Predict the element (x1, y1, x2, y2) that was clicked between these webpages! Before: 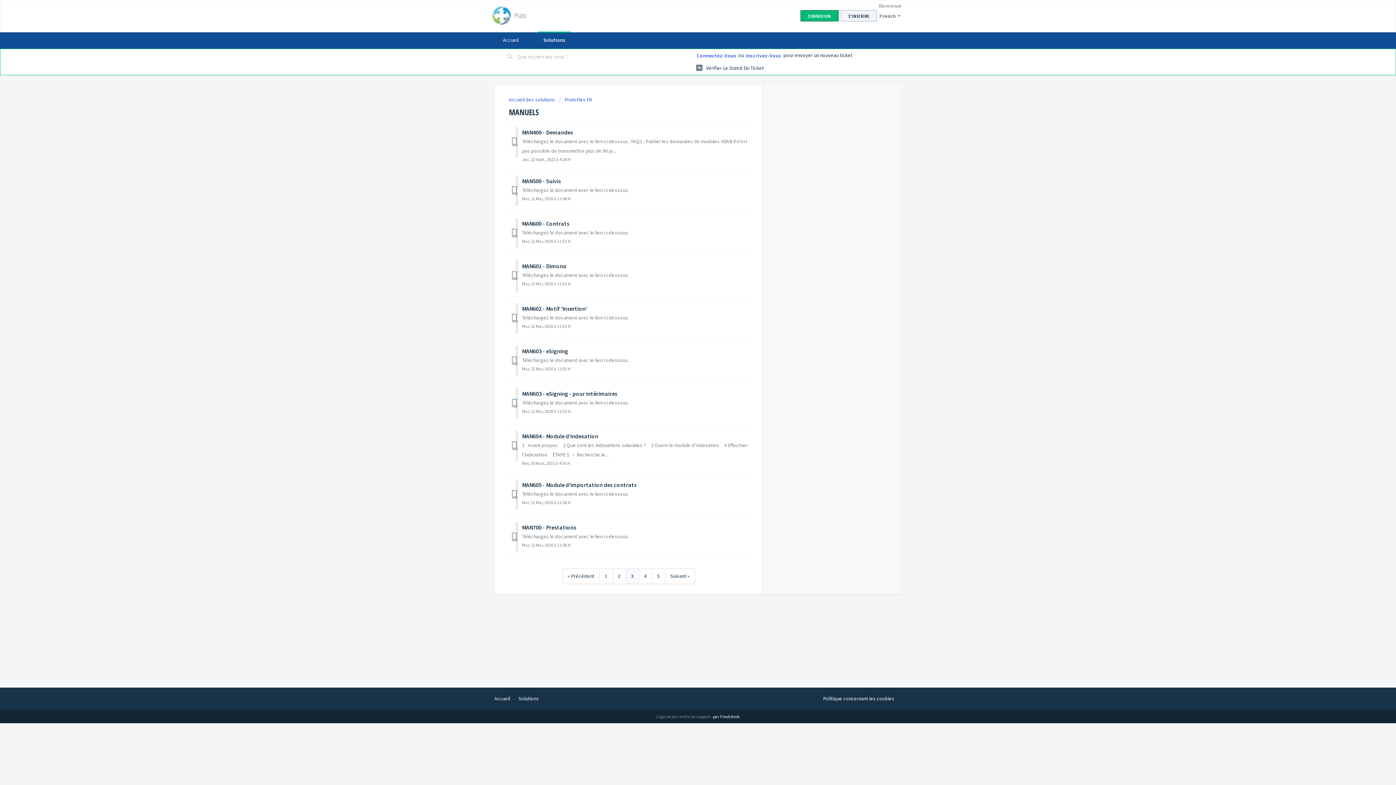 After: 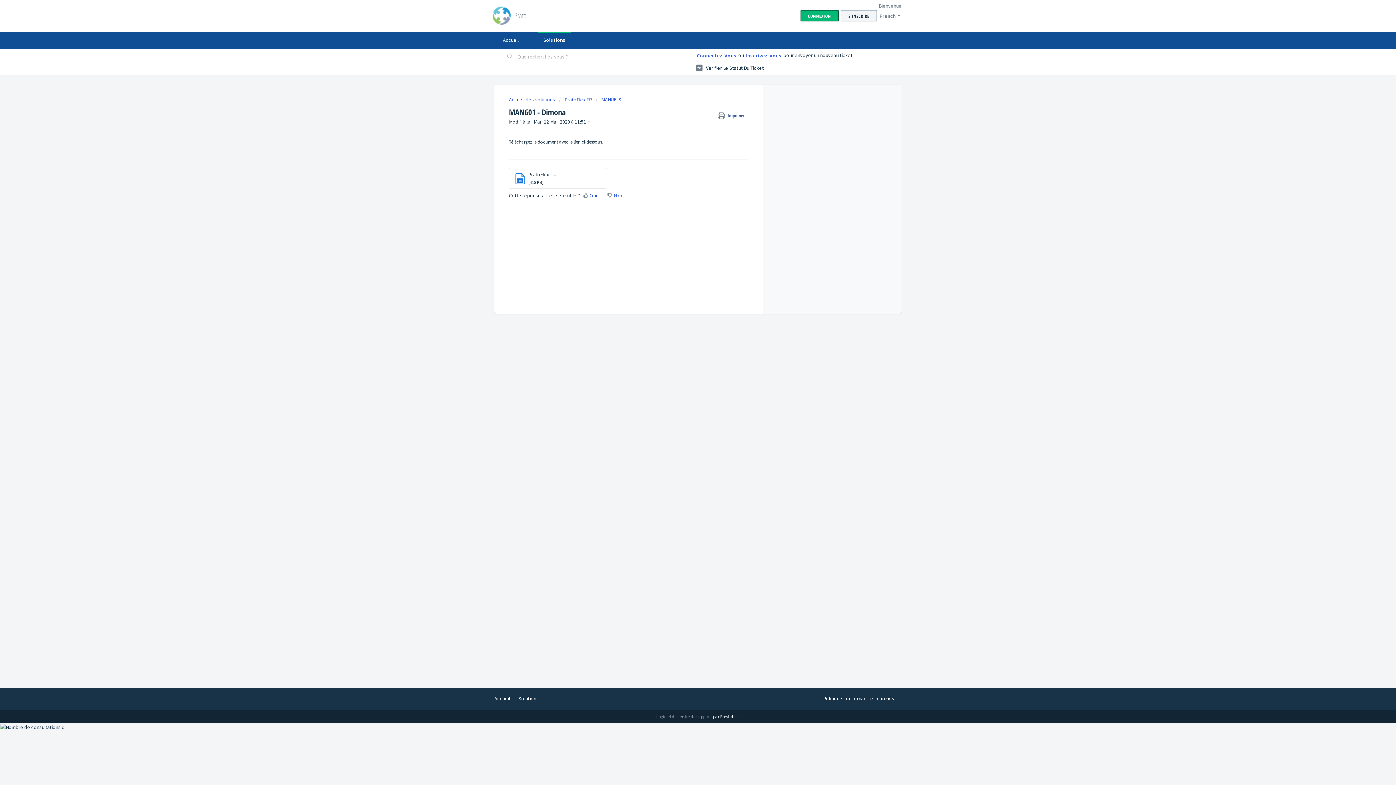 Action: label: MAN601 - Dimona bbox: (522, 262, 566, 269)